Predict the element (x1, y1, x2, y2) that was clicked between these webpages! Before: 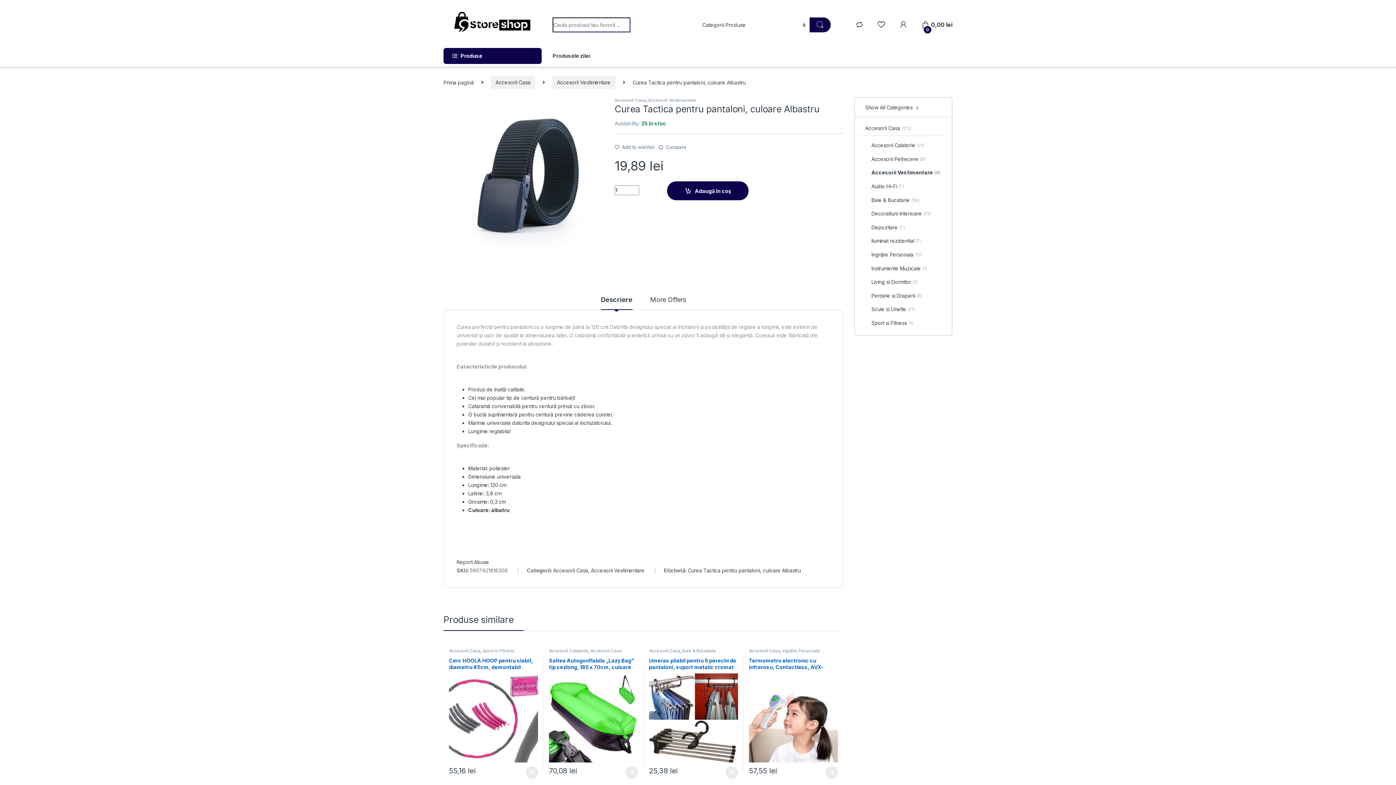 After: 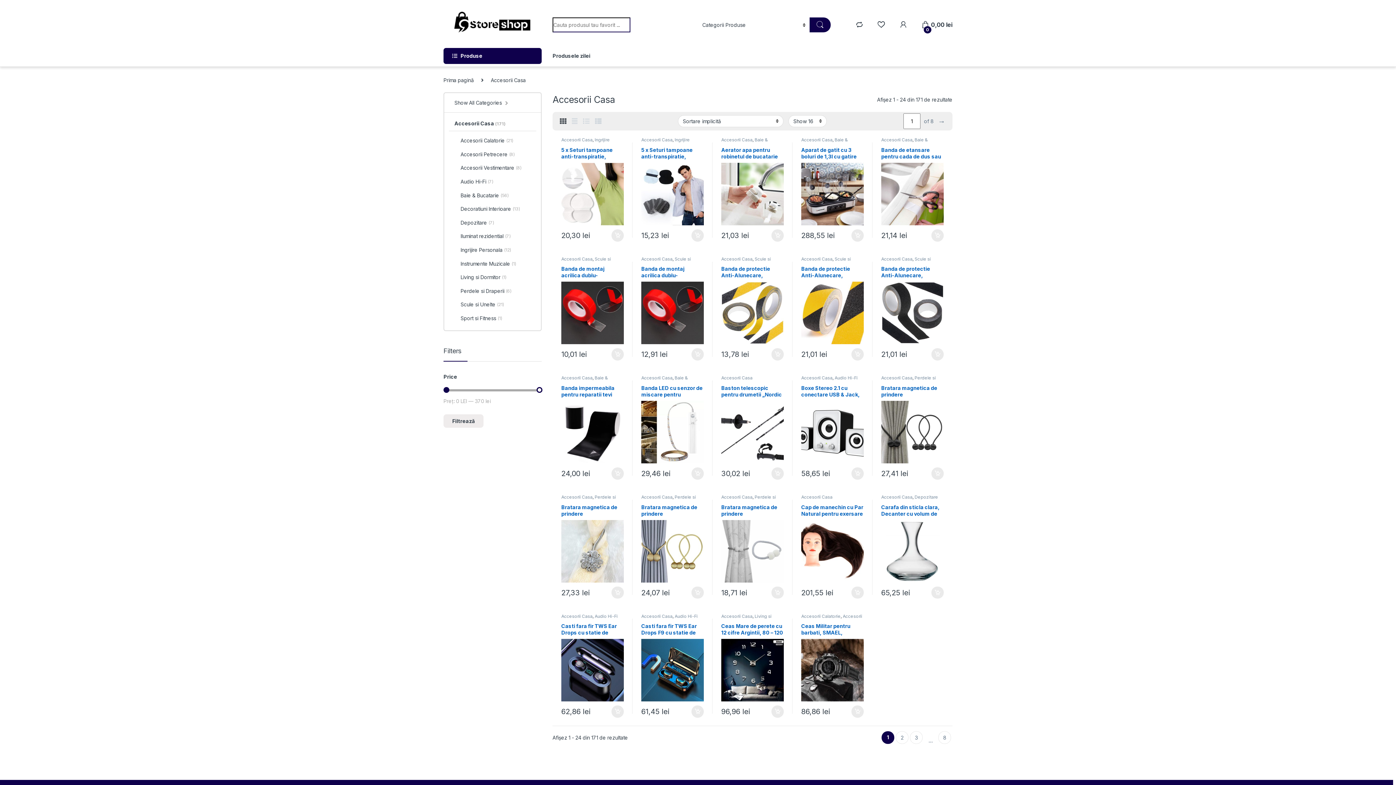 Action: bbox: (490, 75, 535, 88) label: Accesorii Casa